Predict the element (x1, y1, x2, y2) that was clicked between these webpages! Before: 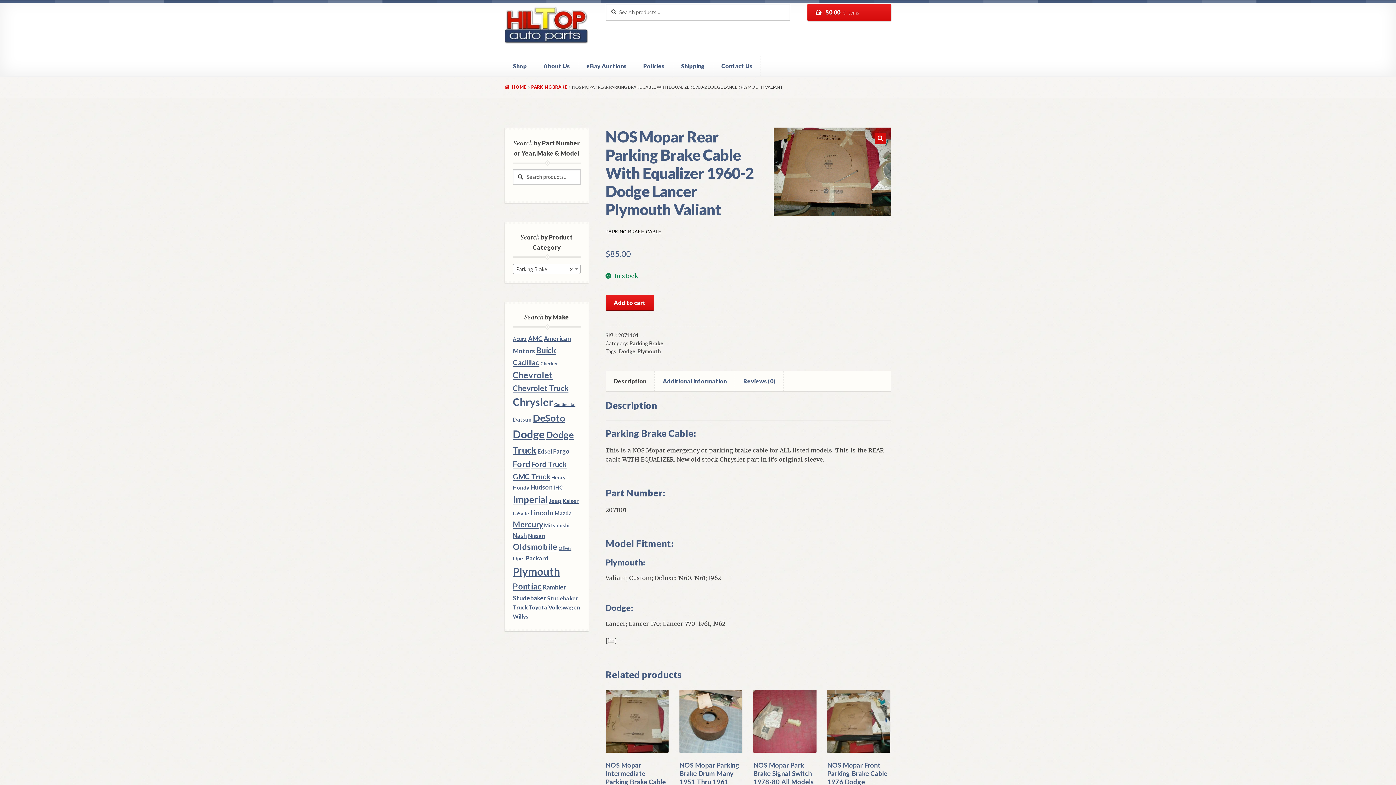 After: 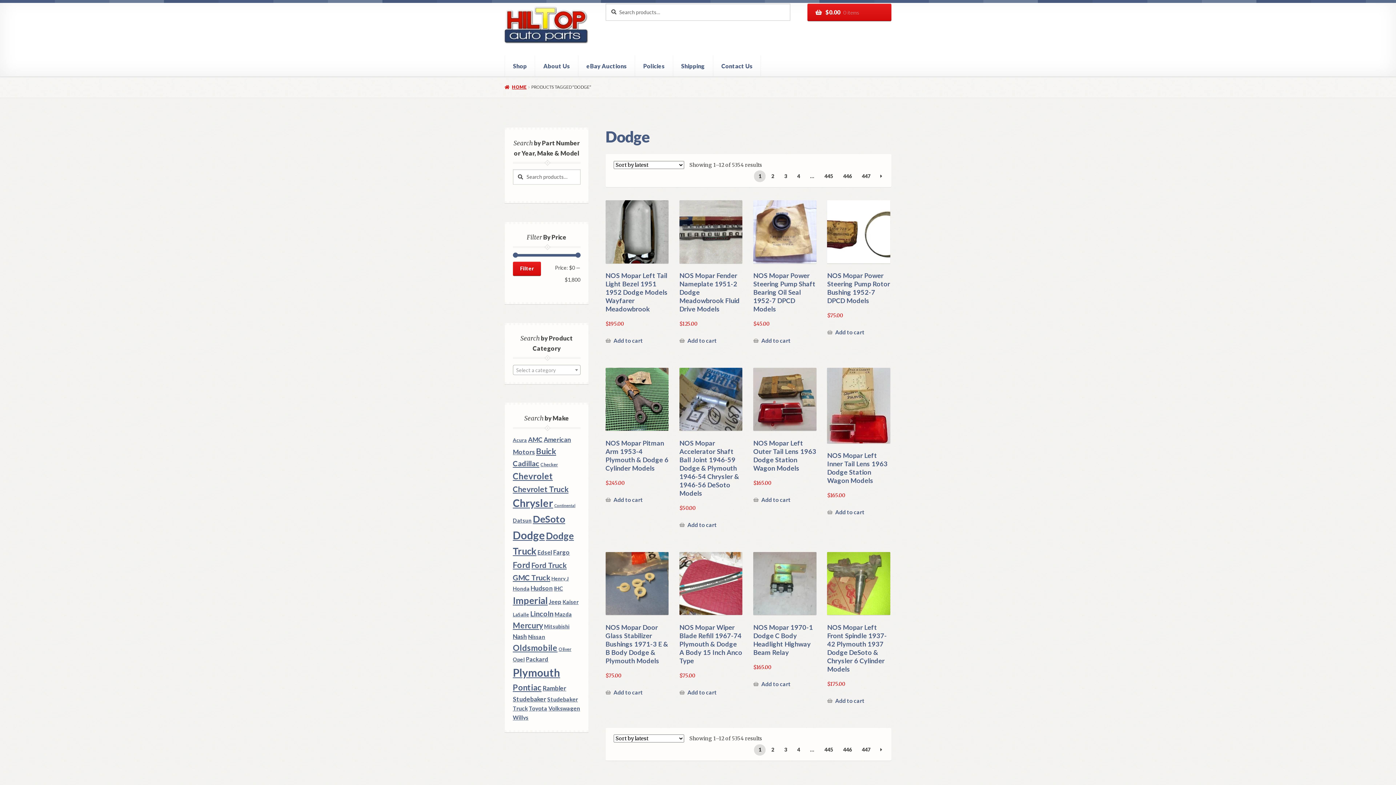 Action: bbox: (512, 428, 544, 440) label: Dodge (6,283 products)